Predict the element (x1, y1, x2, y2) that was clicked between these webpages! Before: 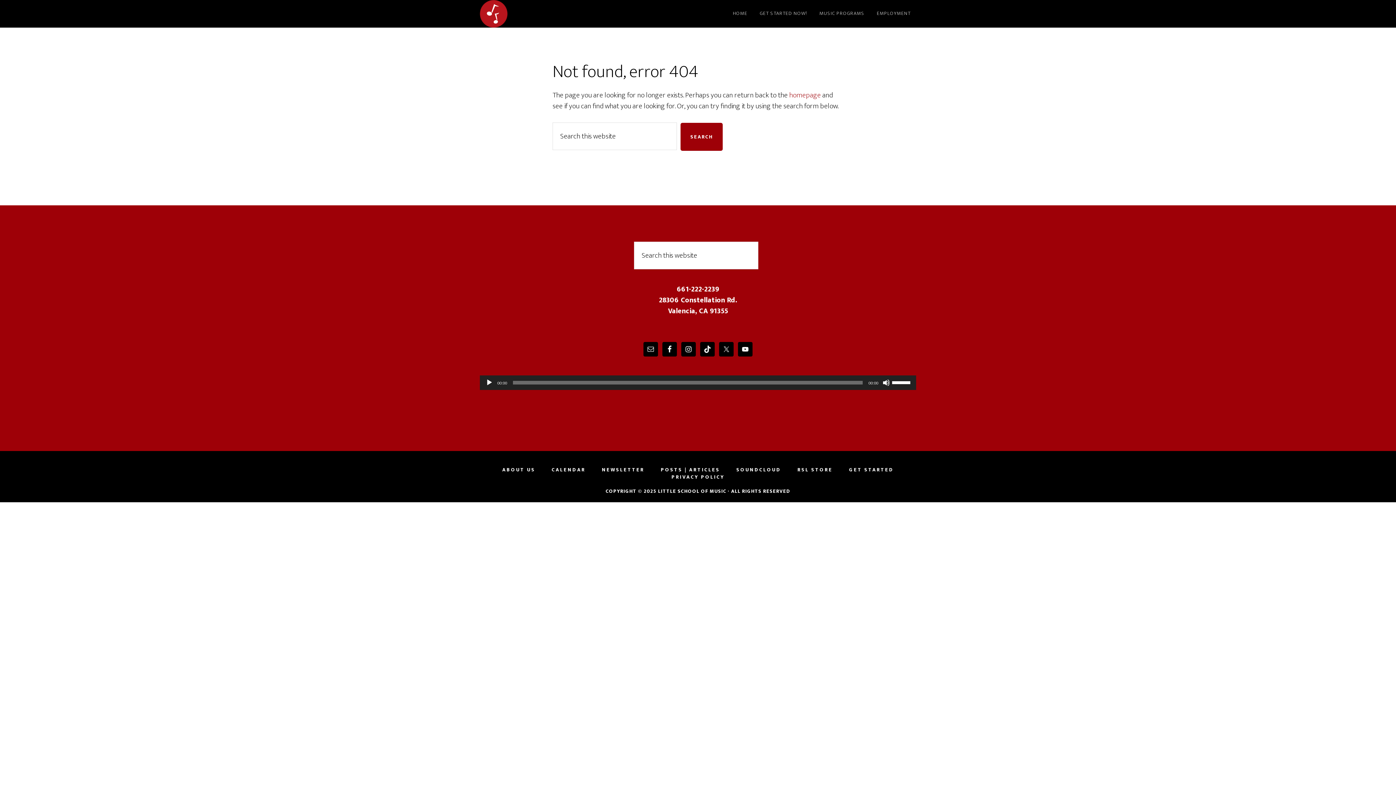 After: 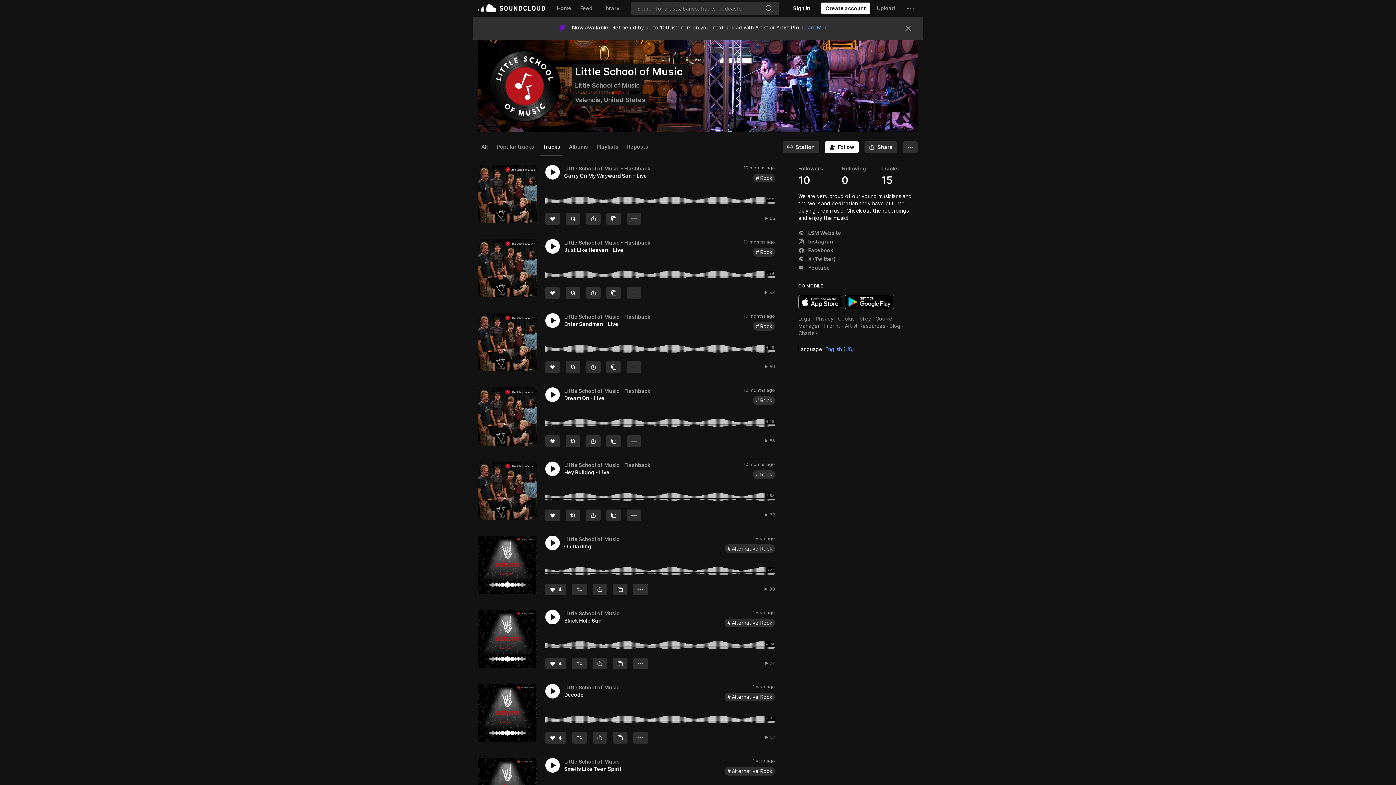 Action: label: SOUNDCLOUD bbox: (736, 467, 781, 472)